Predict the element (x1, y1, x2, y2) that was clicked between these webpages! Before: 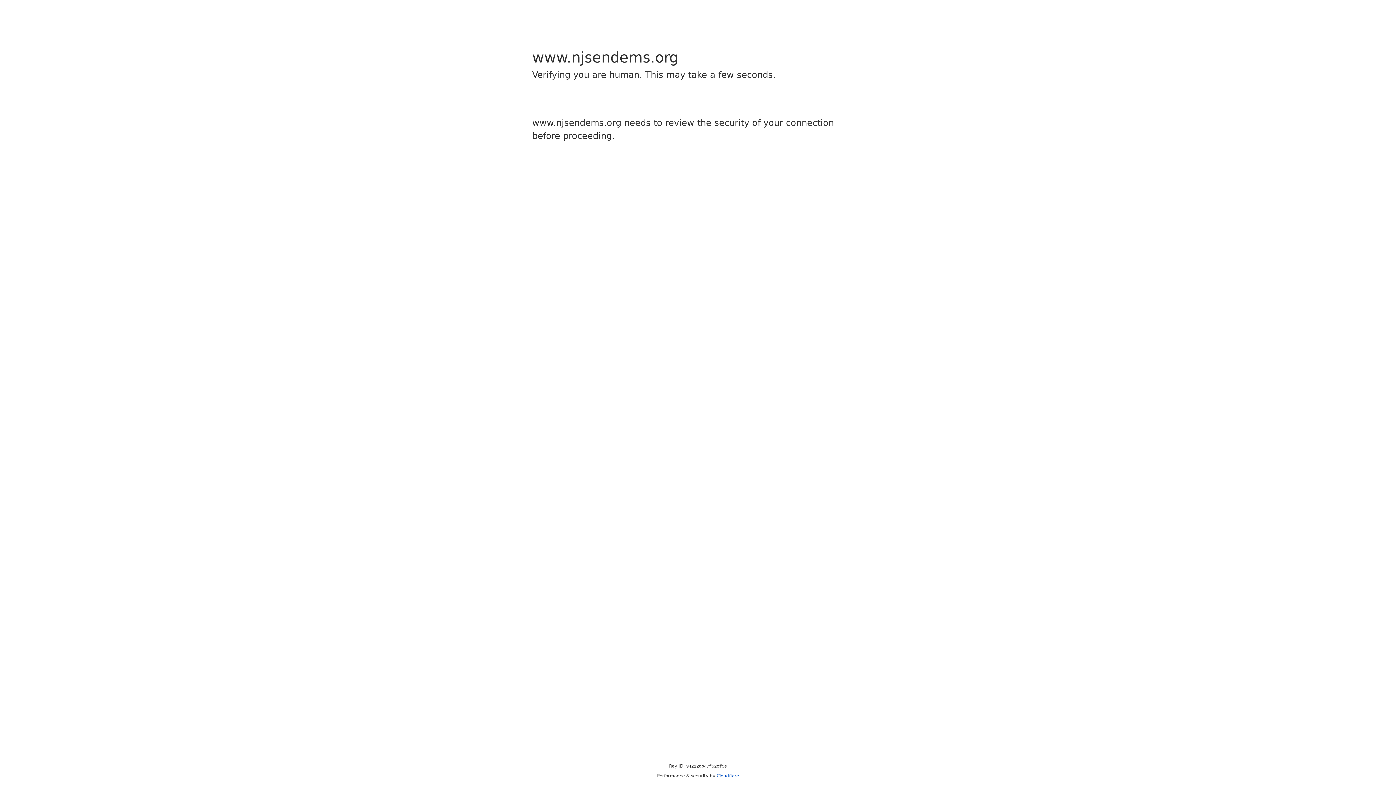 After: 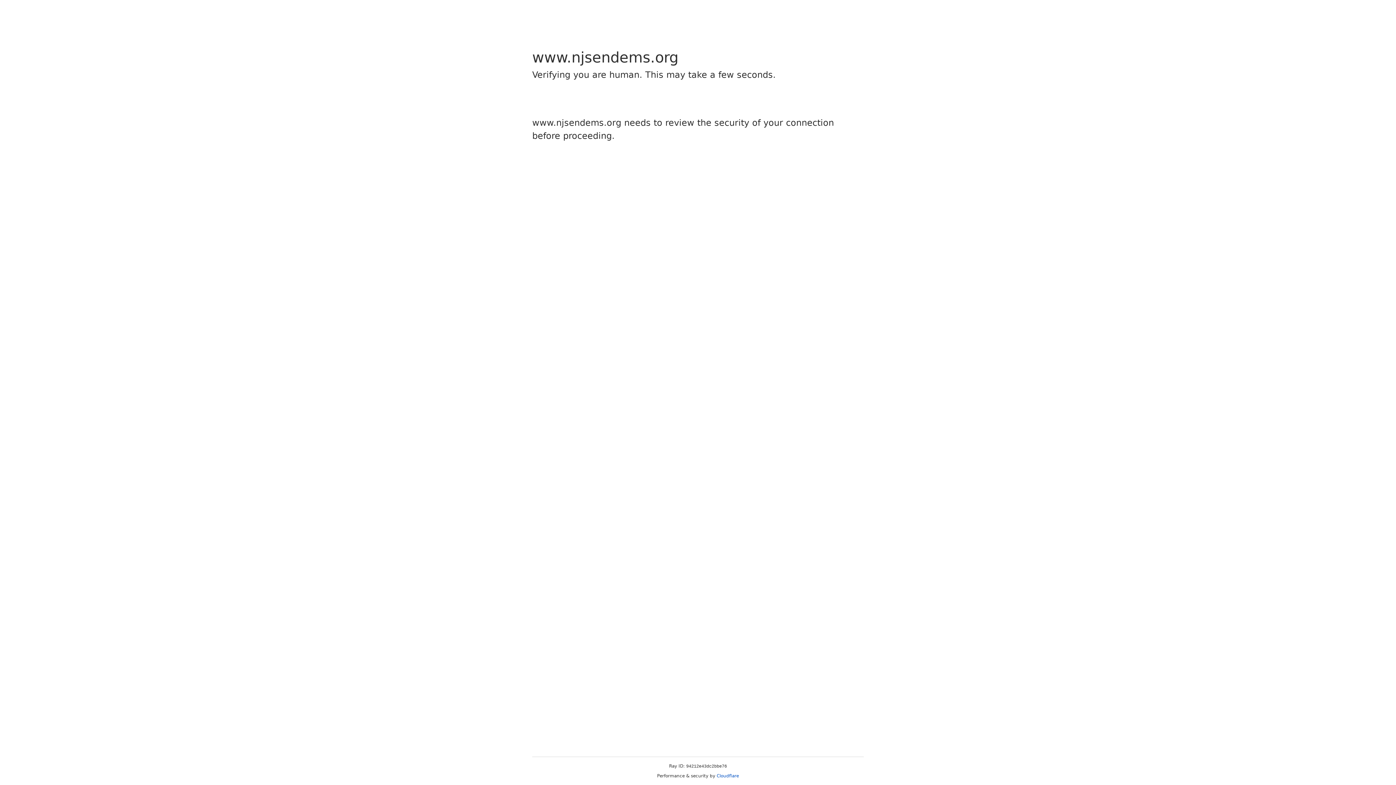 Action: label: Cloudflare bbox: (716, 773, 739, 778)